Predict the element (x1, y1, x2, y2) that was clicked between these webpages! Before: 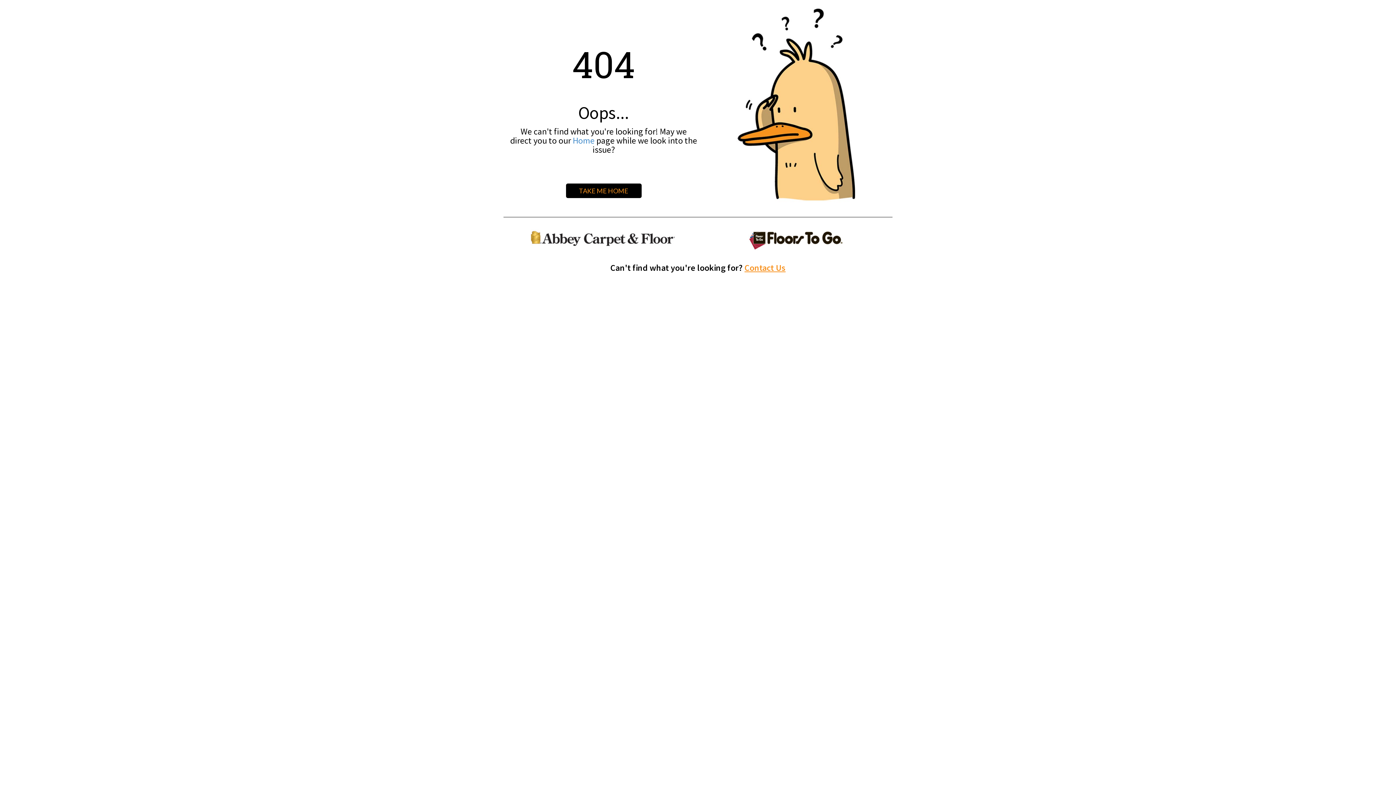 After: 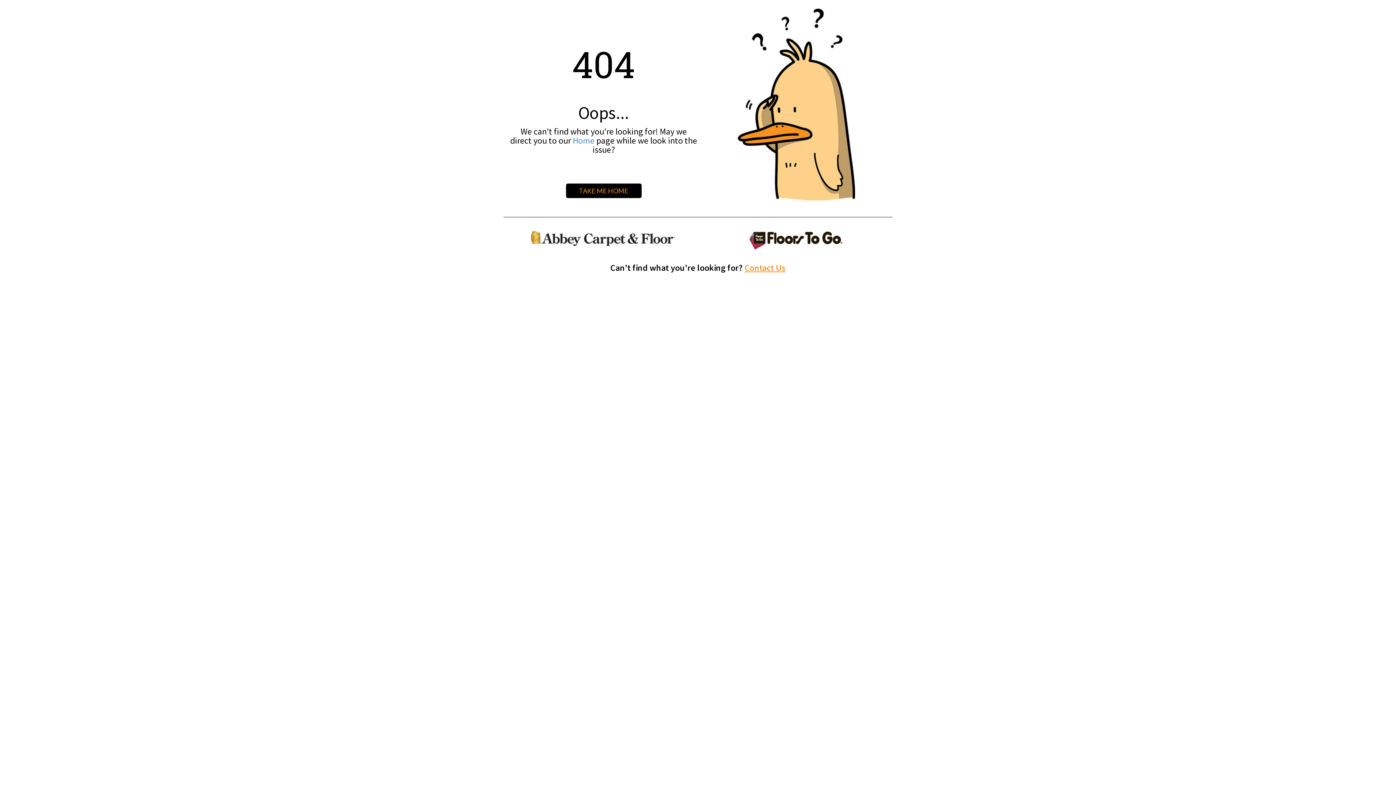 Action: label: TAKE ME HOME bbox: (566, 183, 641, 198)